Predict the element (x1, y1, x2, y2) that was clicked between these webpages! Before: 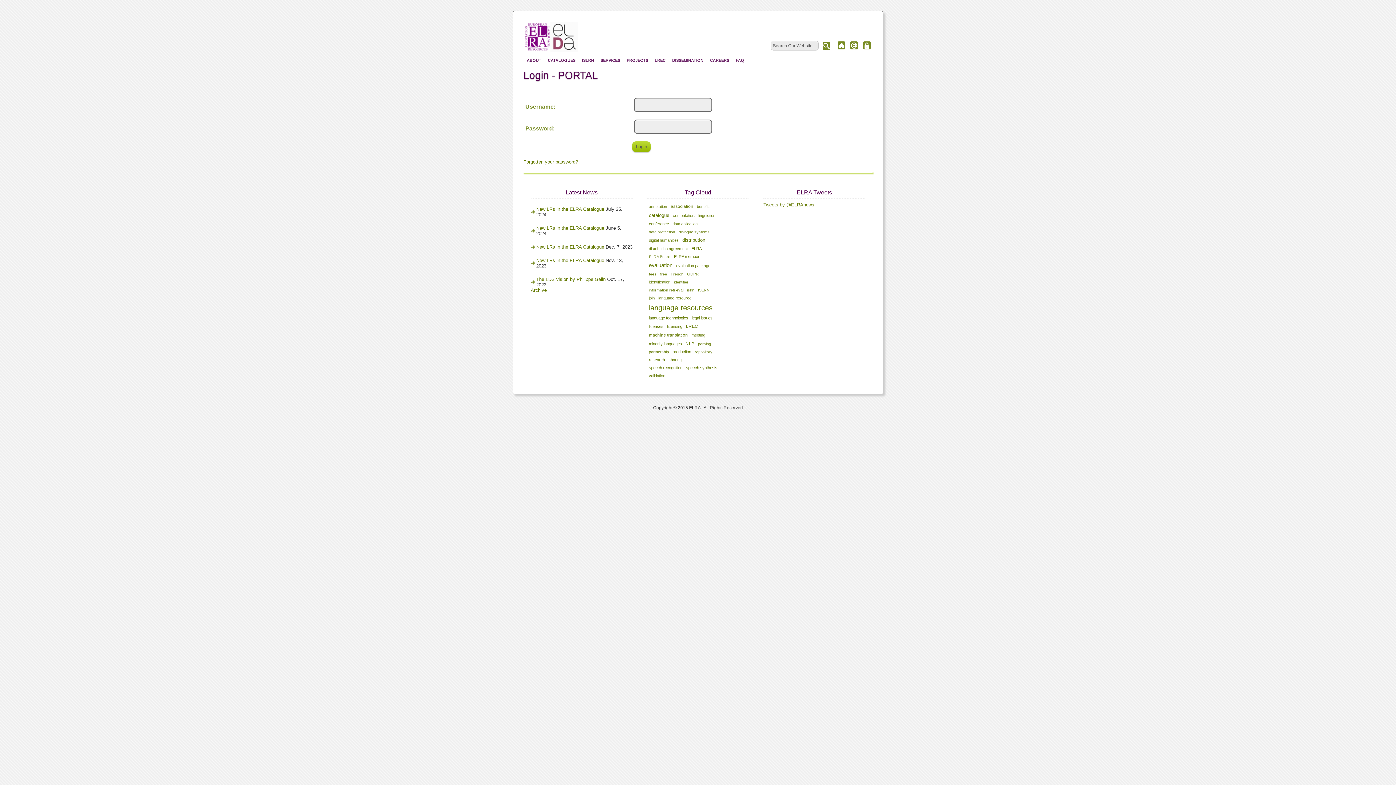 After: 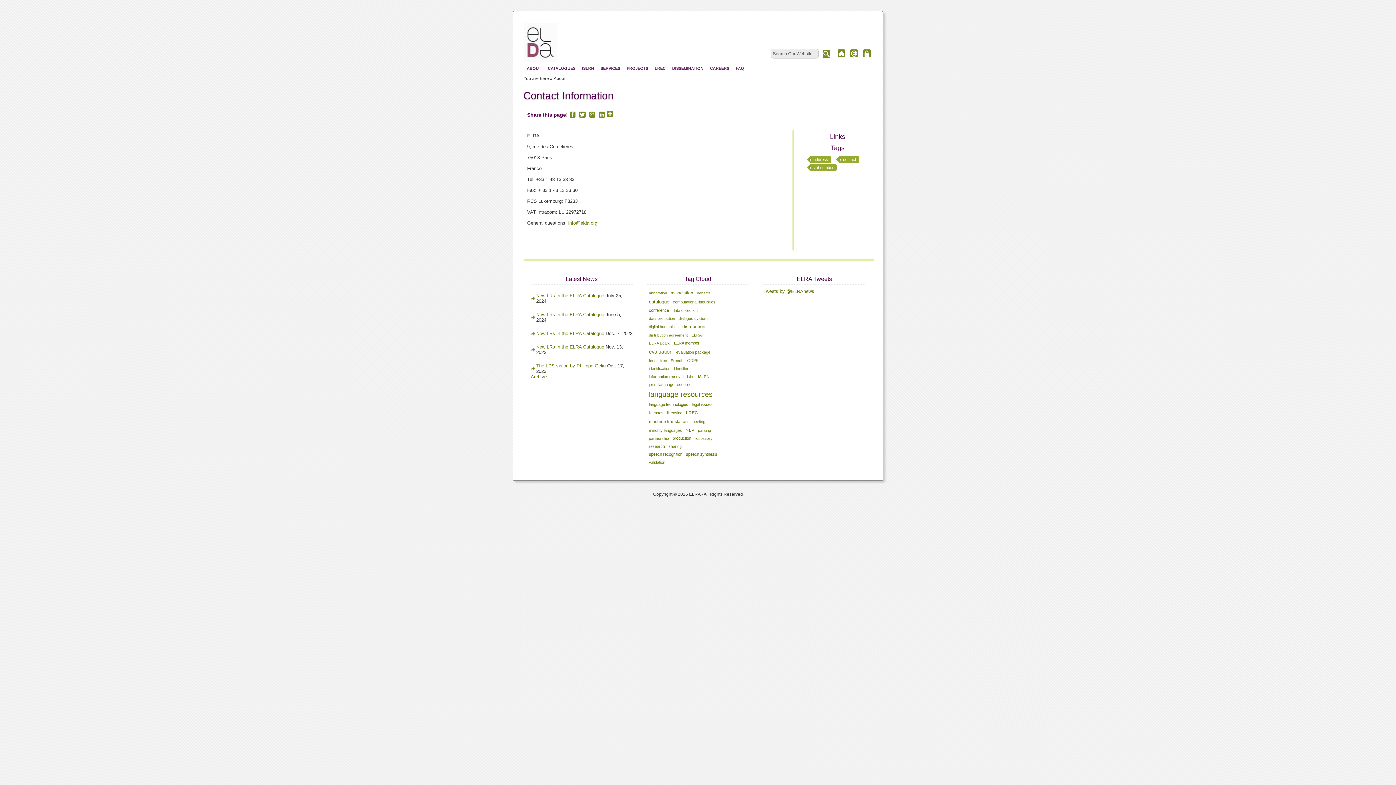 Action: bbox: (848, 45, 860, 50)